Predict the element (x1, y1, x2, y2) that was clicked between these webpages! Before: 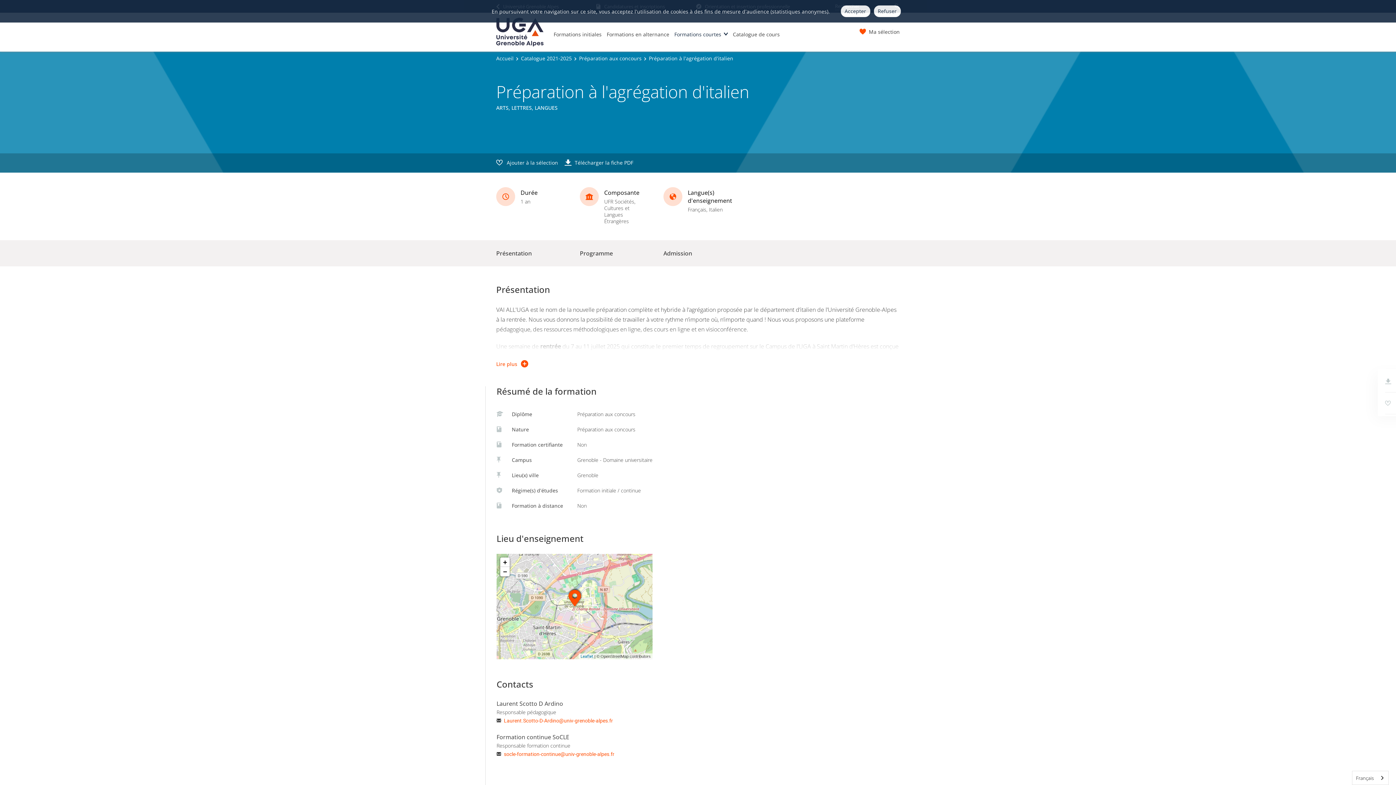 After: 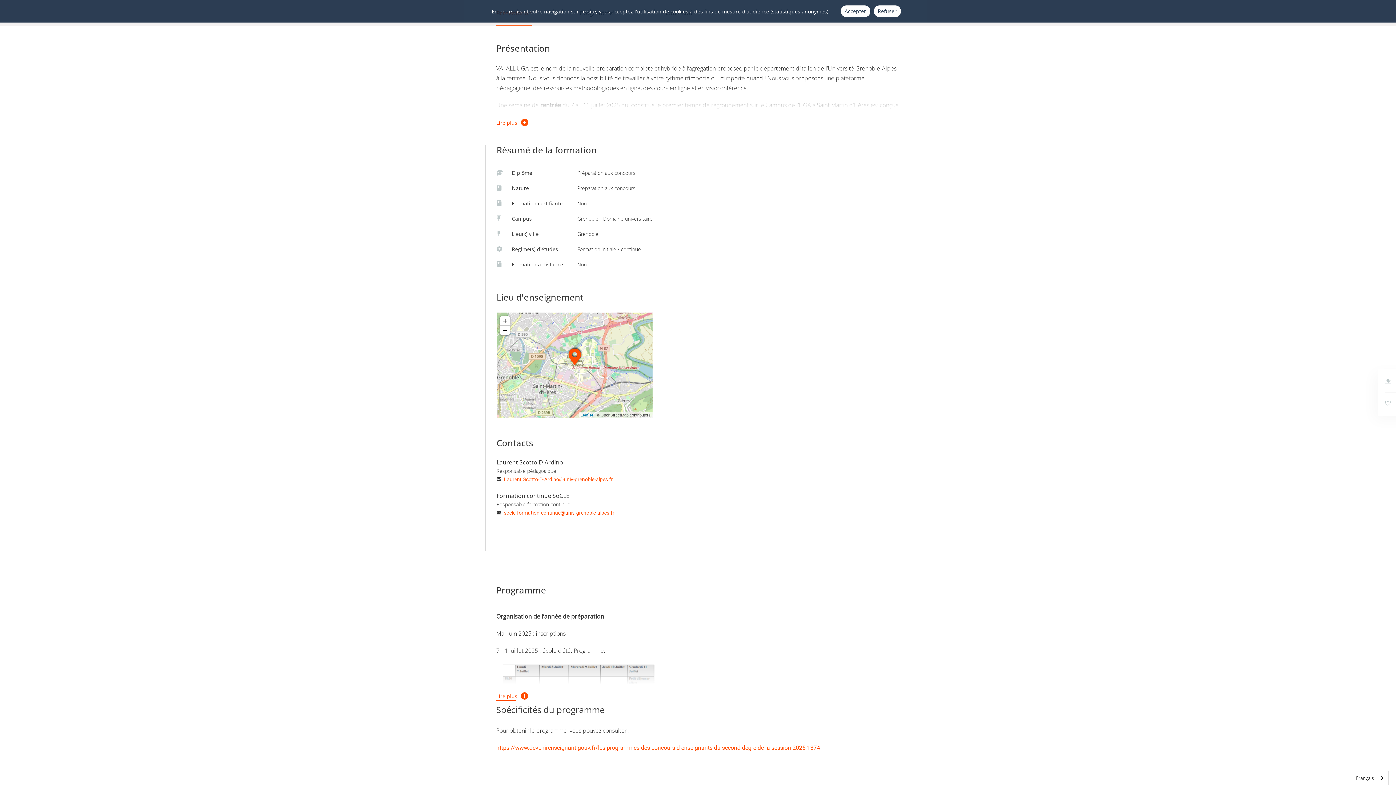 Action: bbox: (496, 249, 532, 266) label: Présentation